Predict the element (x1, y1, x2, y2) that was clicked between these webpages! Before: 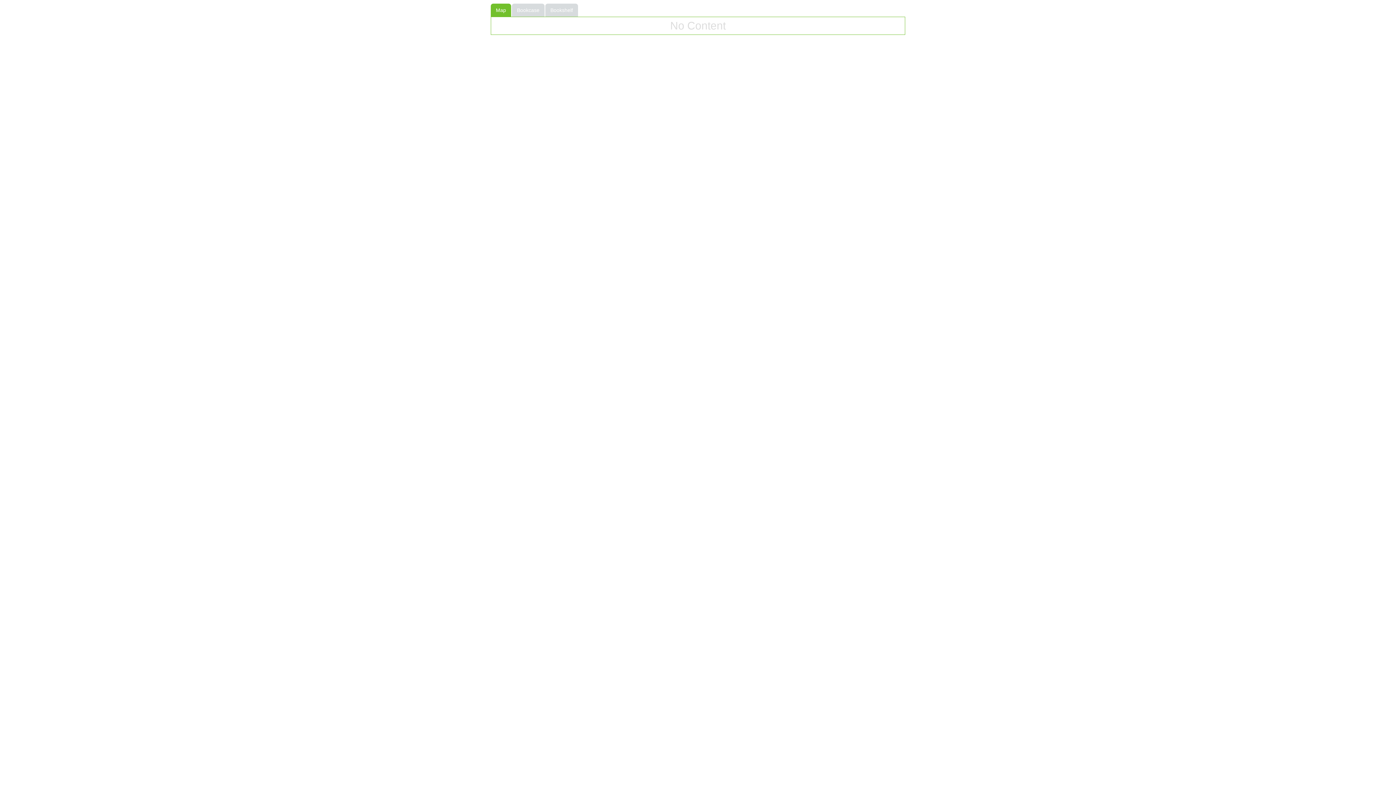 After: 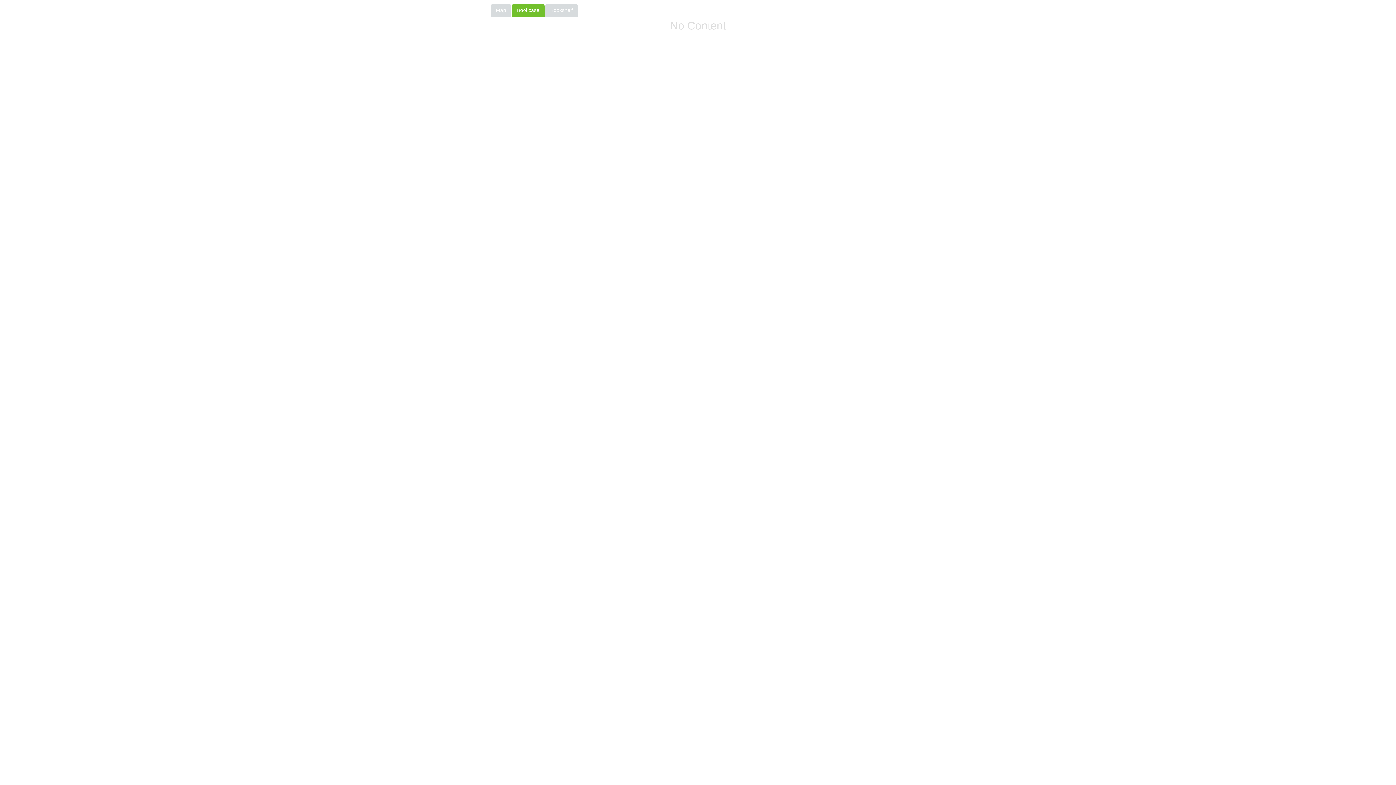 Action: bbox: (512, 3, 544, 16) label: Bookcase